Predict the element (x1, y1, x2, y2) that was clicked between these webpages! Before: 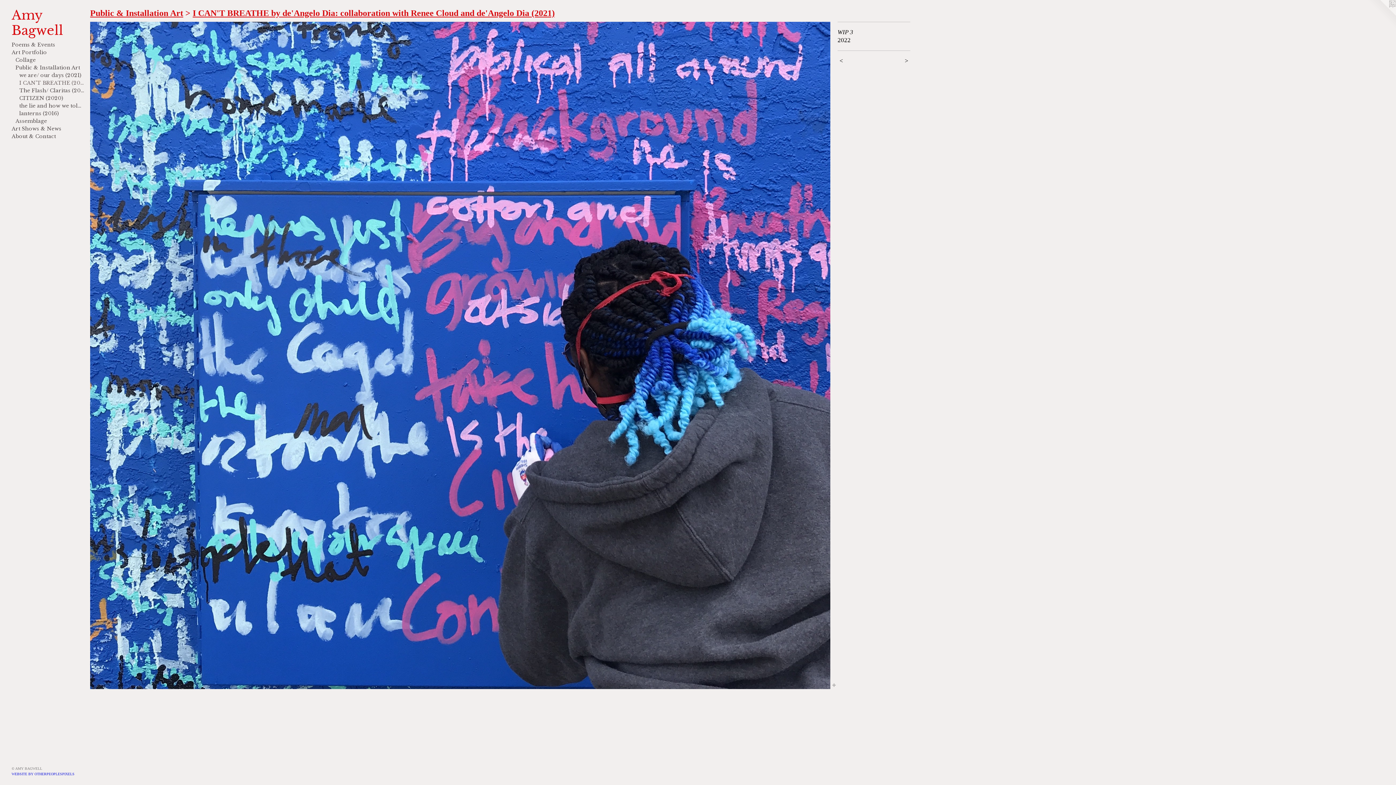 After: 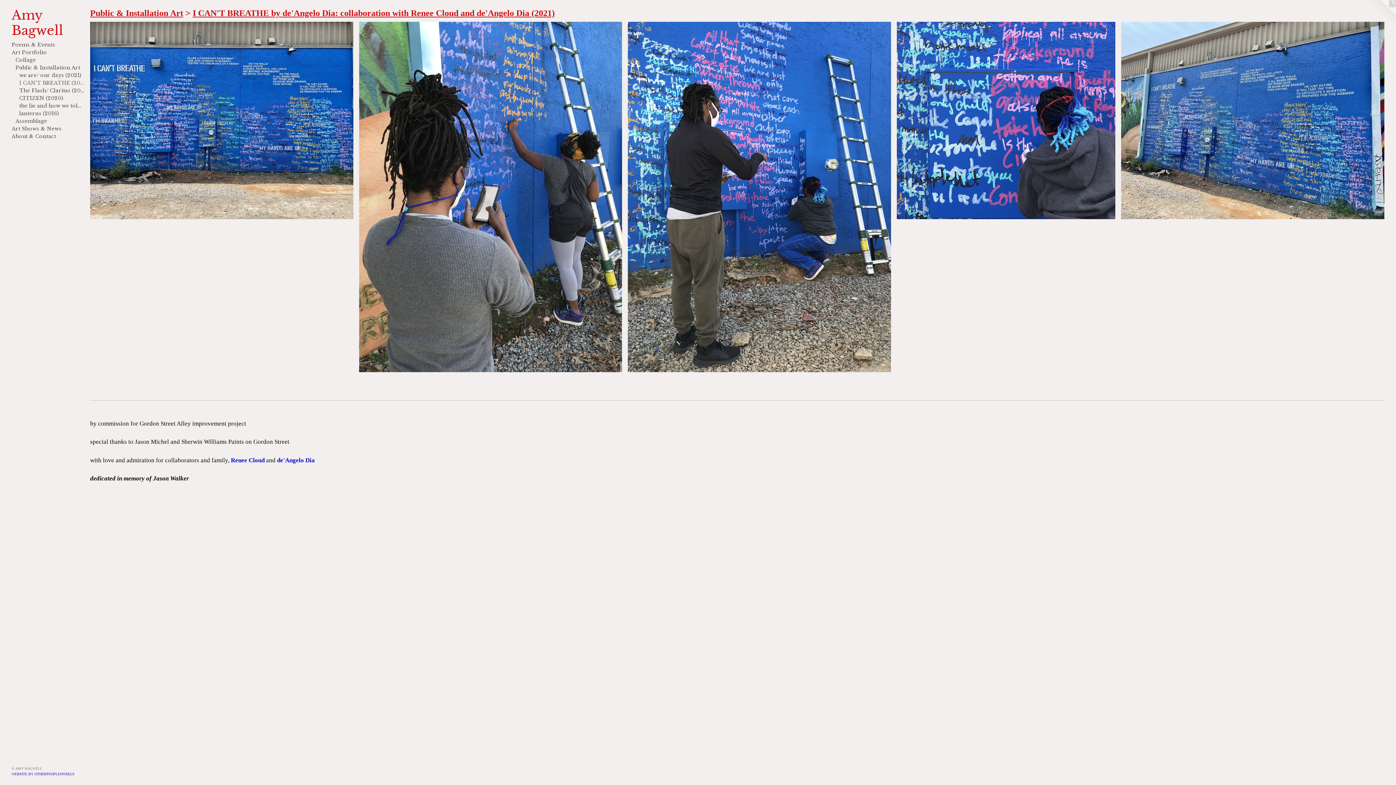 Action: label: I CAN'T BREATHE by de'Angelo Dia: collaboration with Renee Cloud and de'Angelo Dia (2021) bbox: (192, 8, 554, 17)